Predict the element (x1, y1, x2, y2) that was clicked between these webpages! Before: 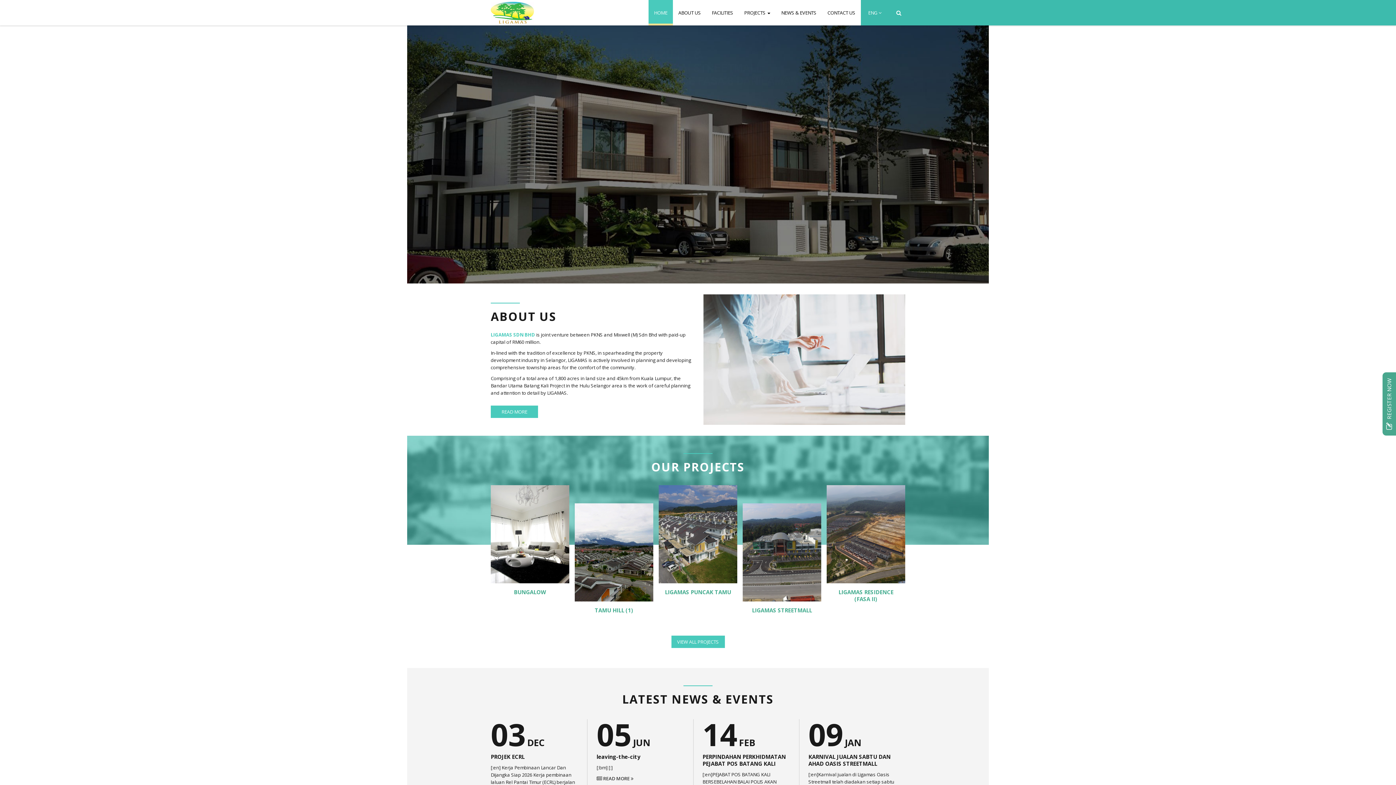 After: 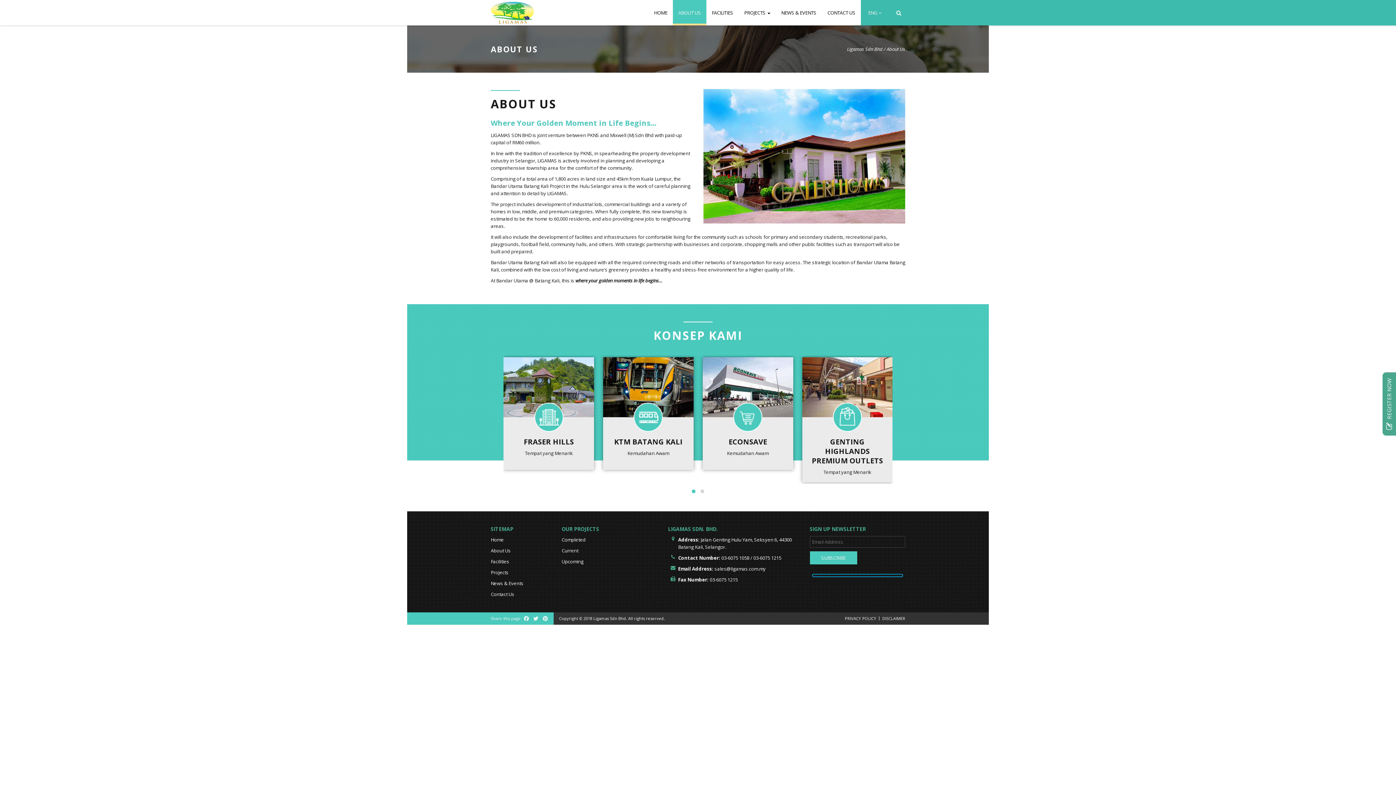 Action: bbox: (490, 405, 538, 418) label: READ MORE